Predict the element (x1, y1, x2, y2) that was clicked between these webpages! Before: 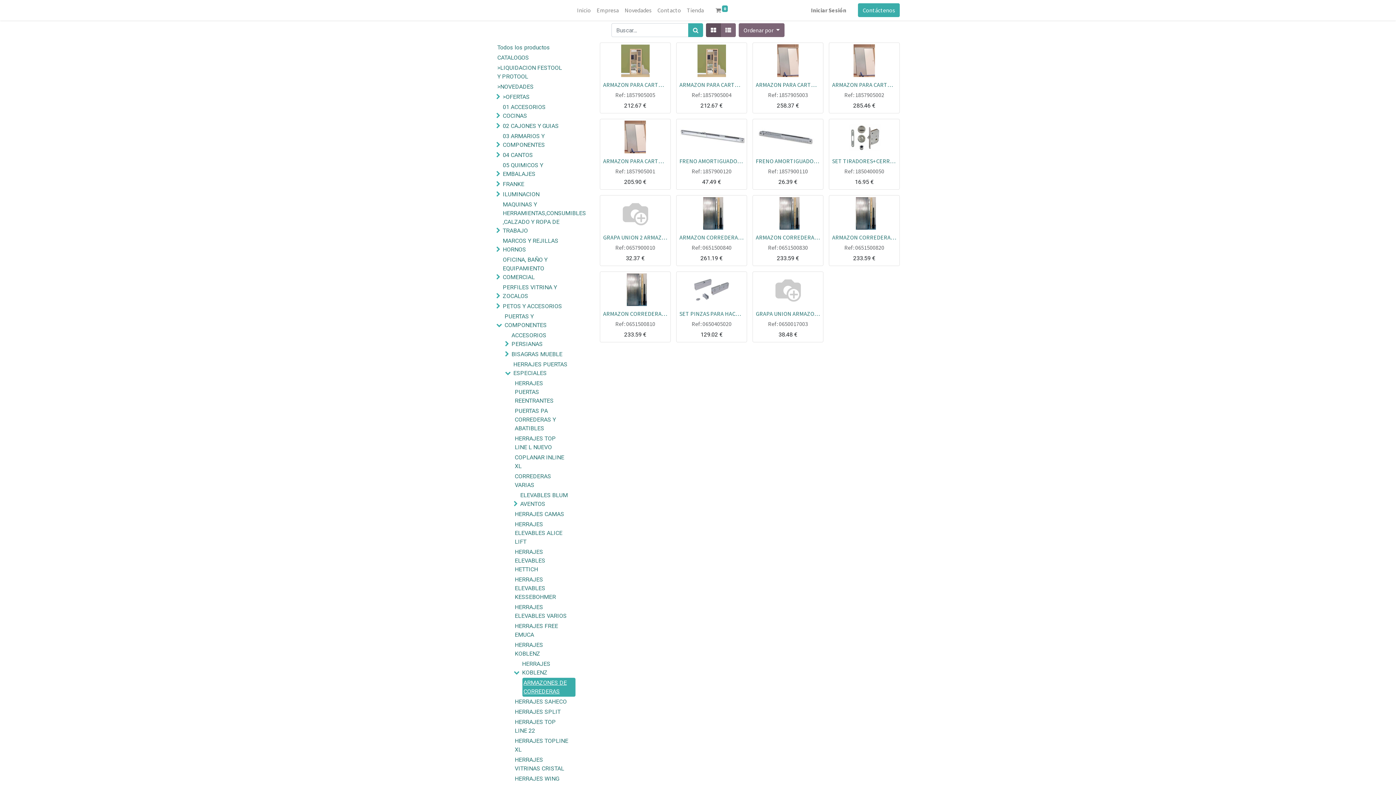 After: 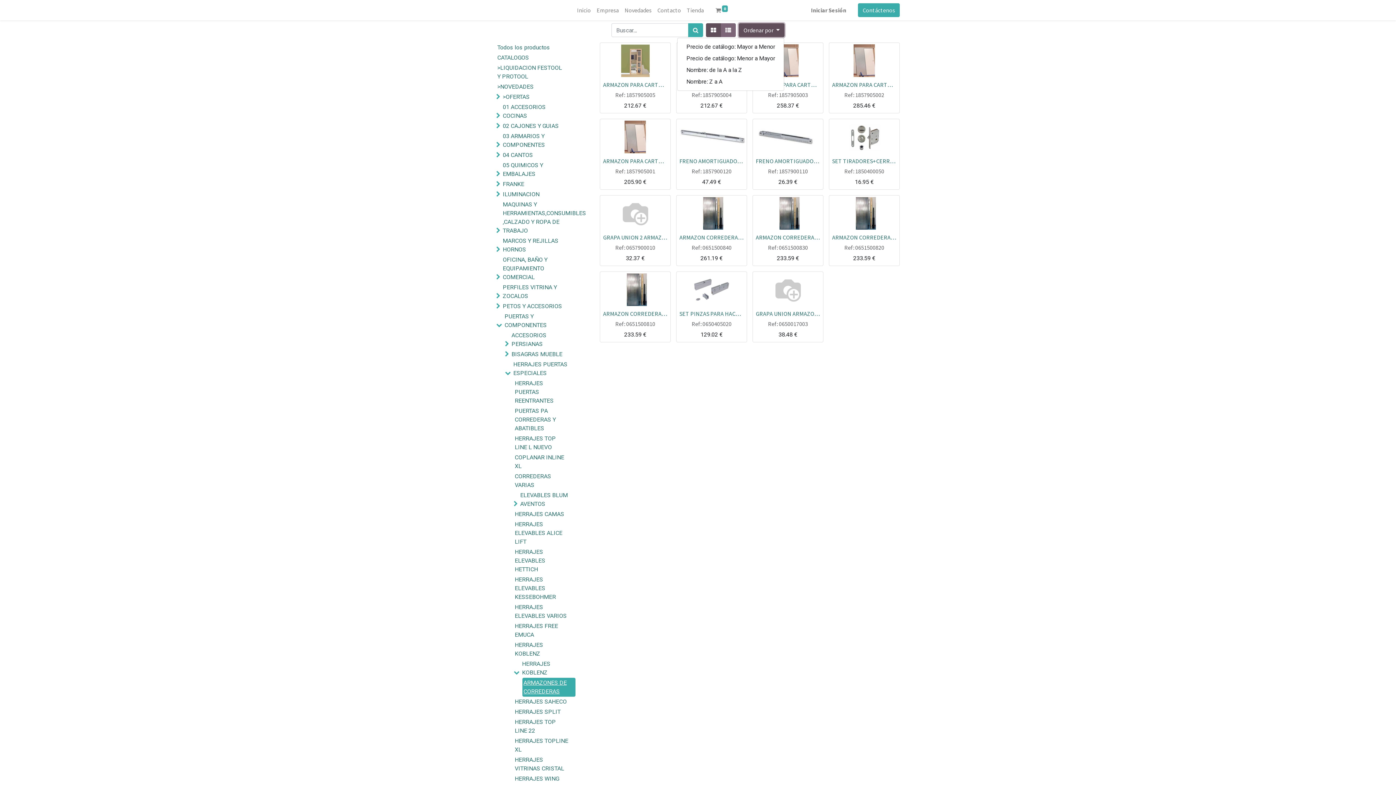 Action: bbox: (738, 23, 784, 37) label: Ordenar por 